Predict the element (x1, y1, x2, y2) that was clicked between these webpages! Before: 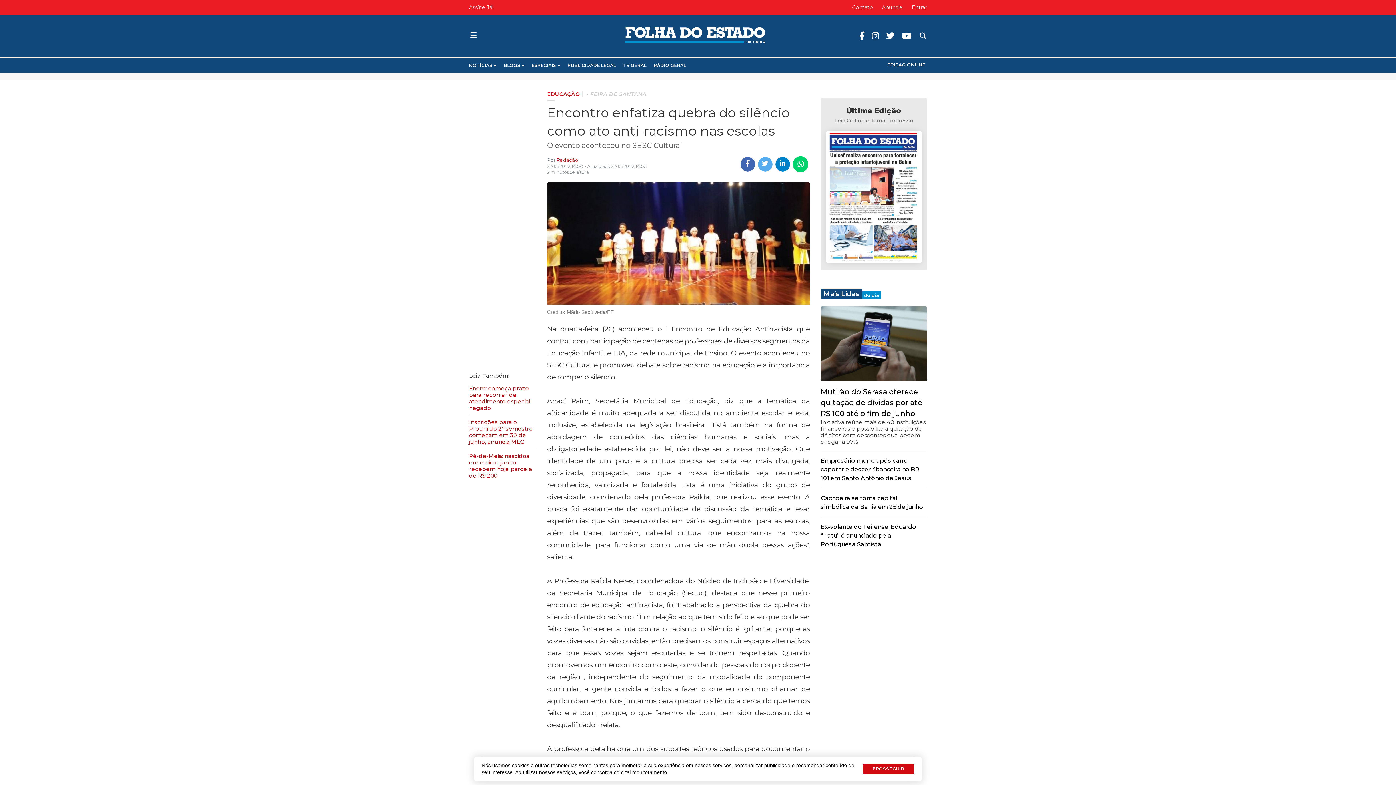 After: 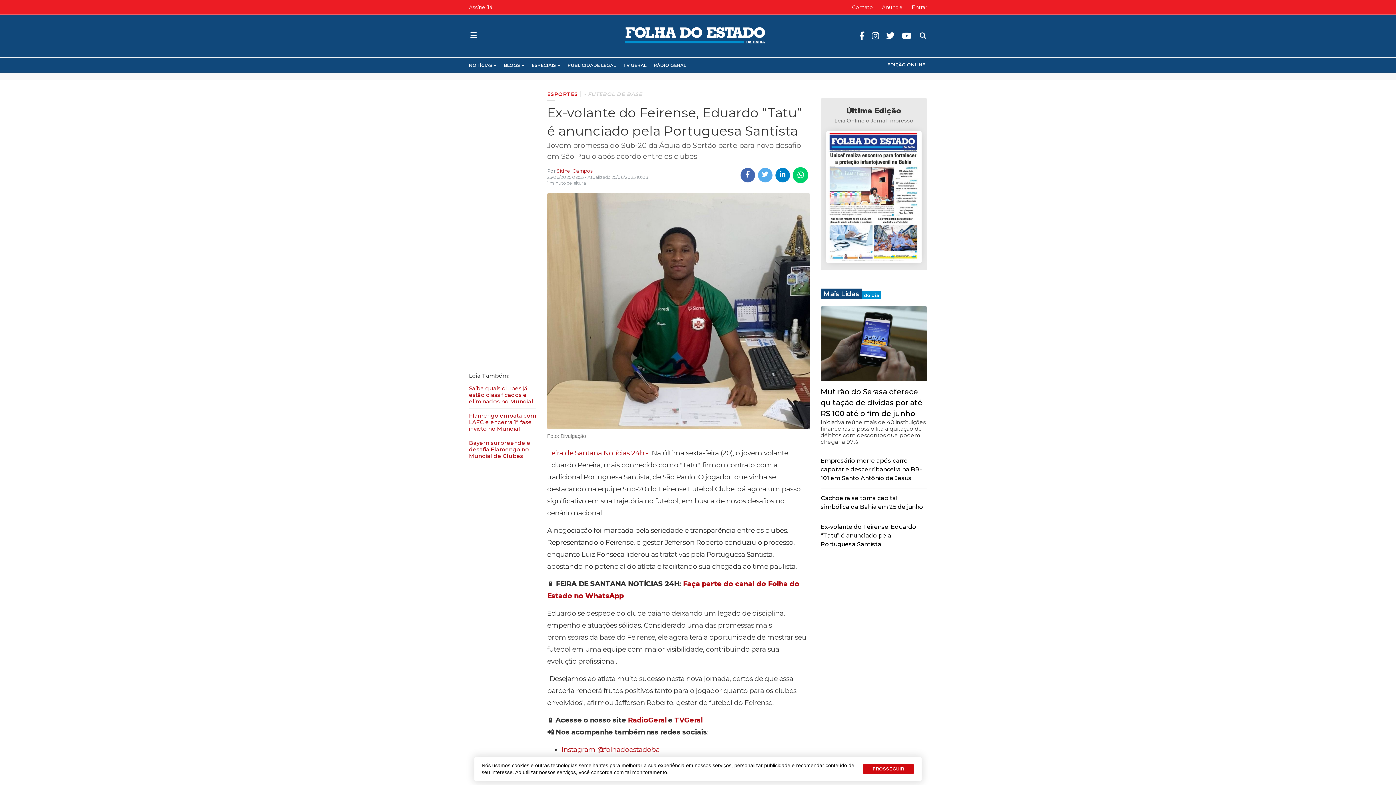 Action: bbox: (820, 523, 916, 549) label: Ex-volante do Feirense, Eduardo “Tatu” é anunciado pela Portuguesa Santista